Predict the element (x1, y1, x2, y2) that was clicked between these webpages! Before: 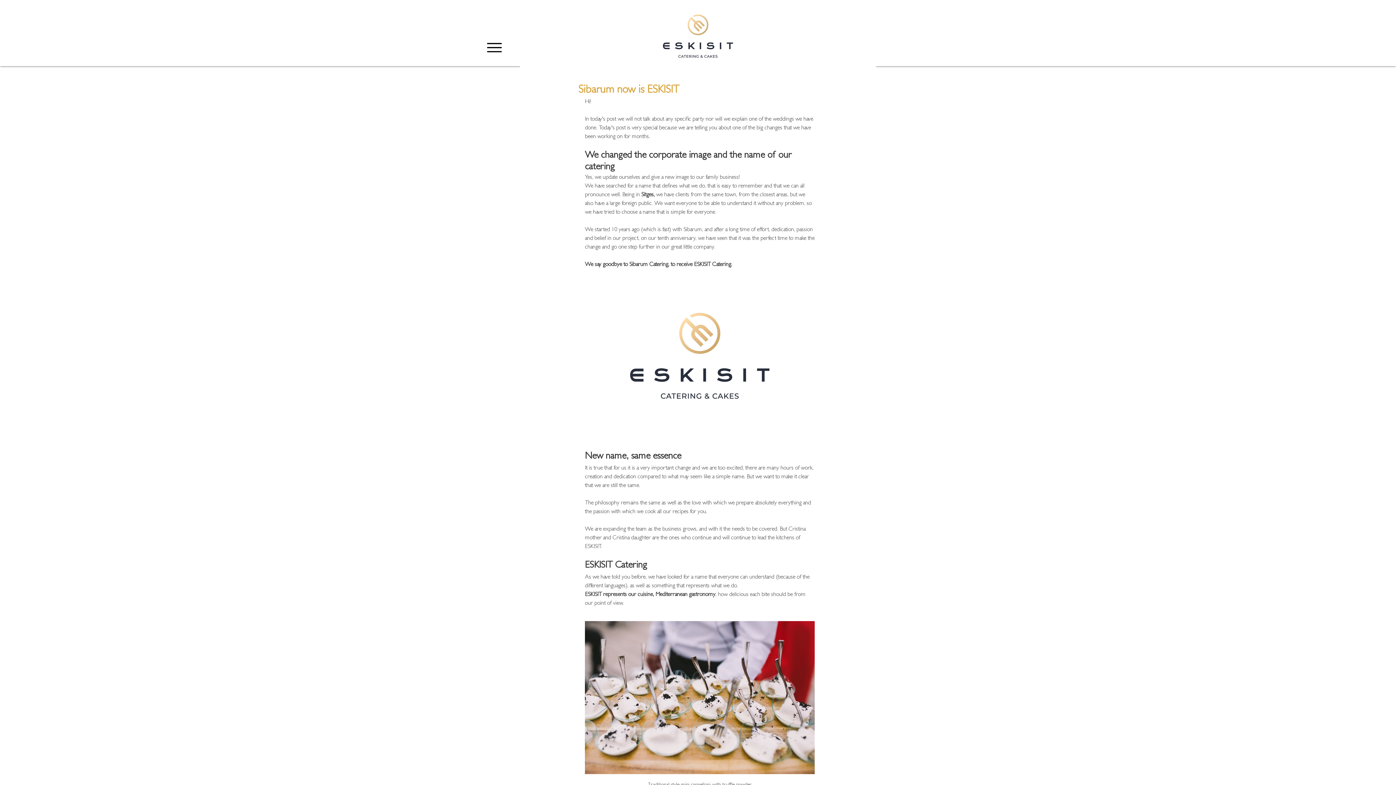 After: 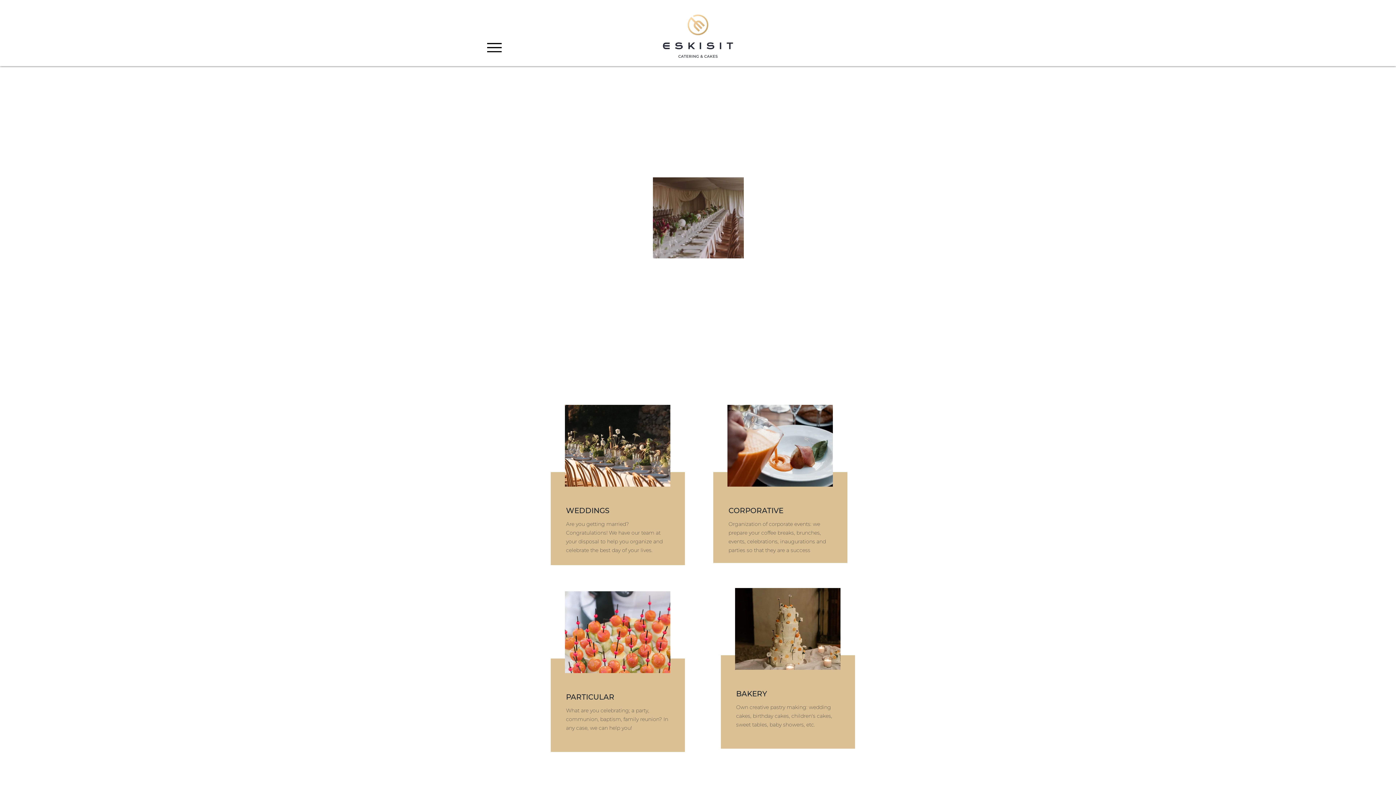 Action: bbox: (640, 13, 756, 58)